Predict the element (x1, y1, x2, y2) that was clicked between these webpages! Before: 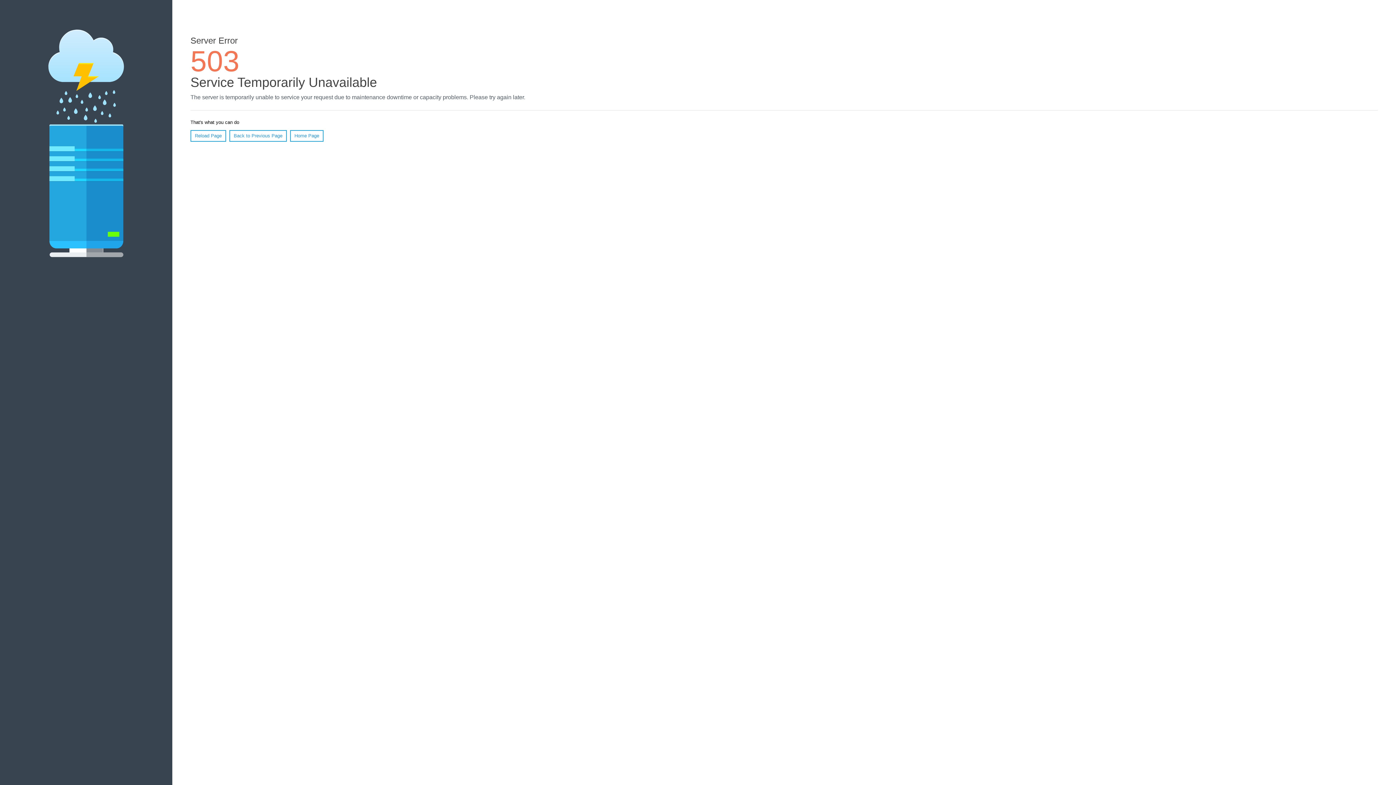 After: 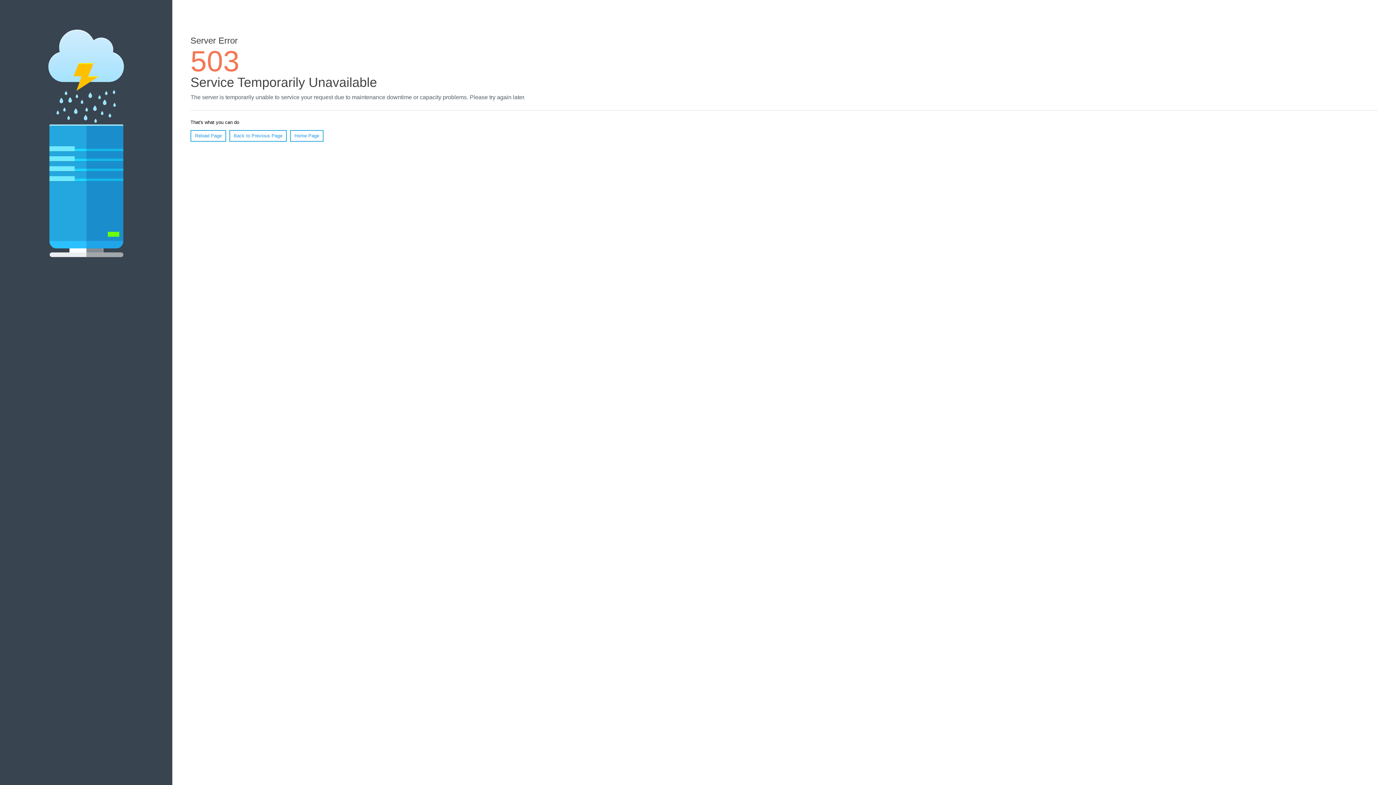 Action: bbox: (190, 130, 226, 141) label: Reload Page